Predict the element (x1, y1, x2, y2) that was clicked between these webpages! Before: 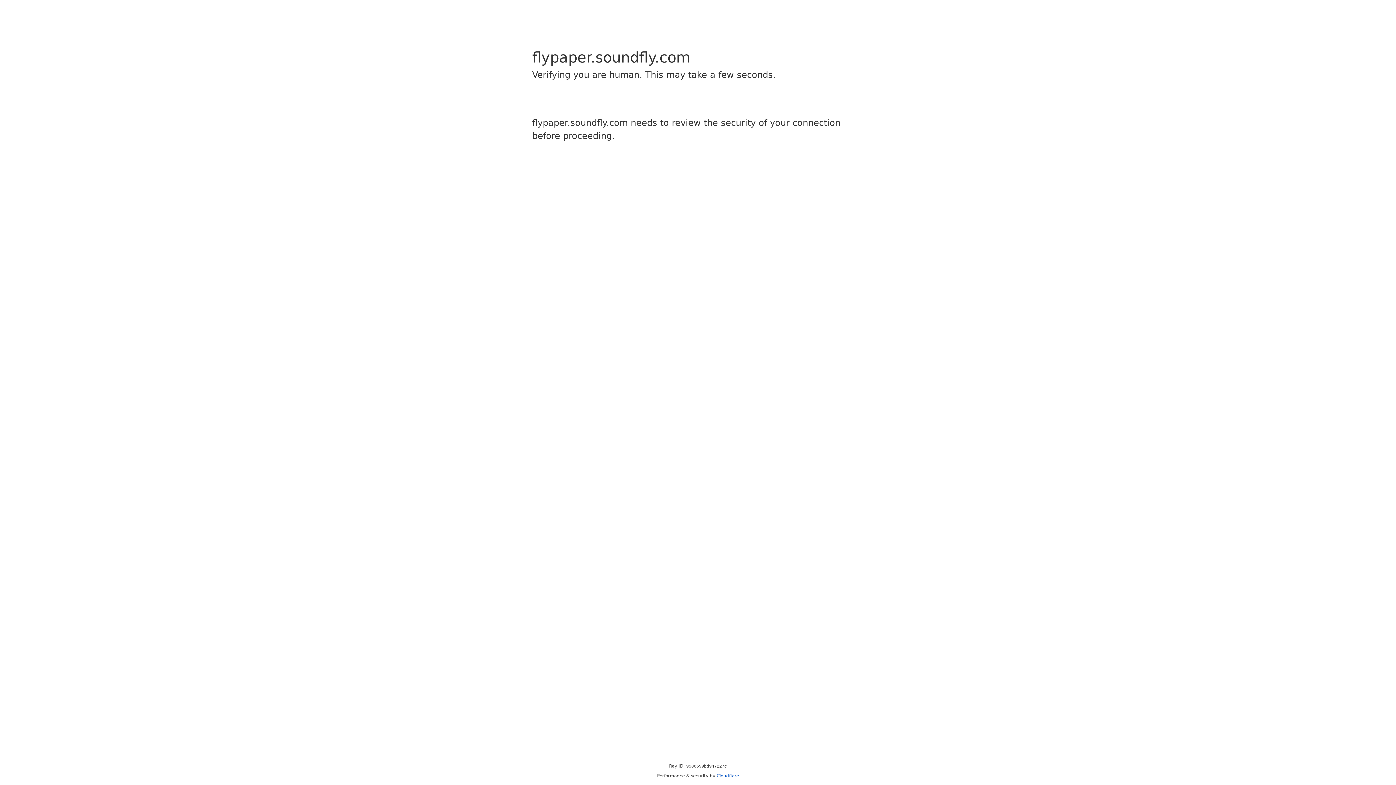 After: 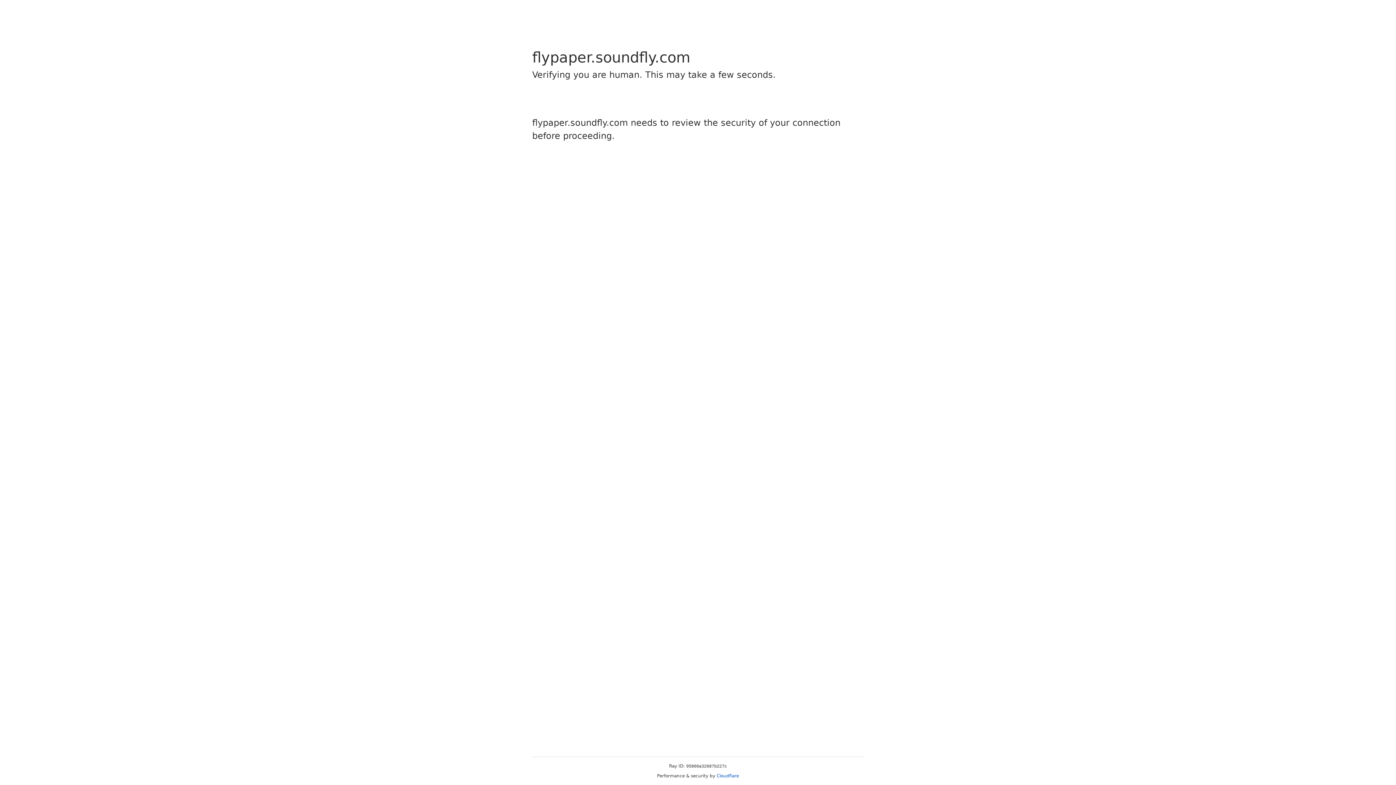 Action: bbox: (716, 773, 739, 778) label: Cloudflare